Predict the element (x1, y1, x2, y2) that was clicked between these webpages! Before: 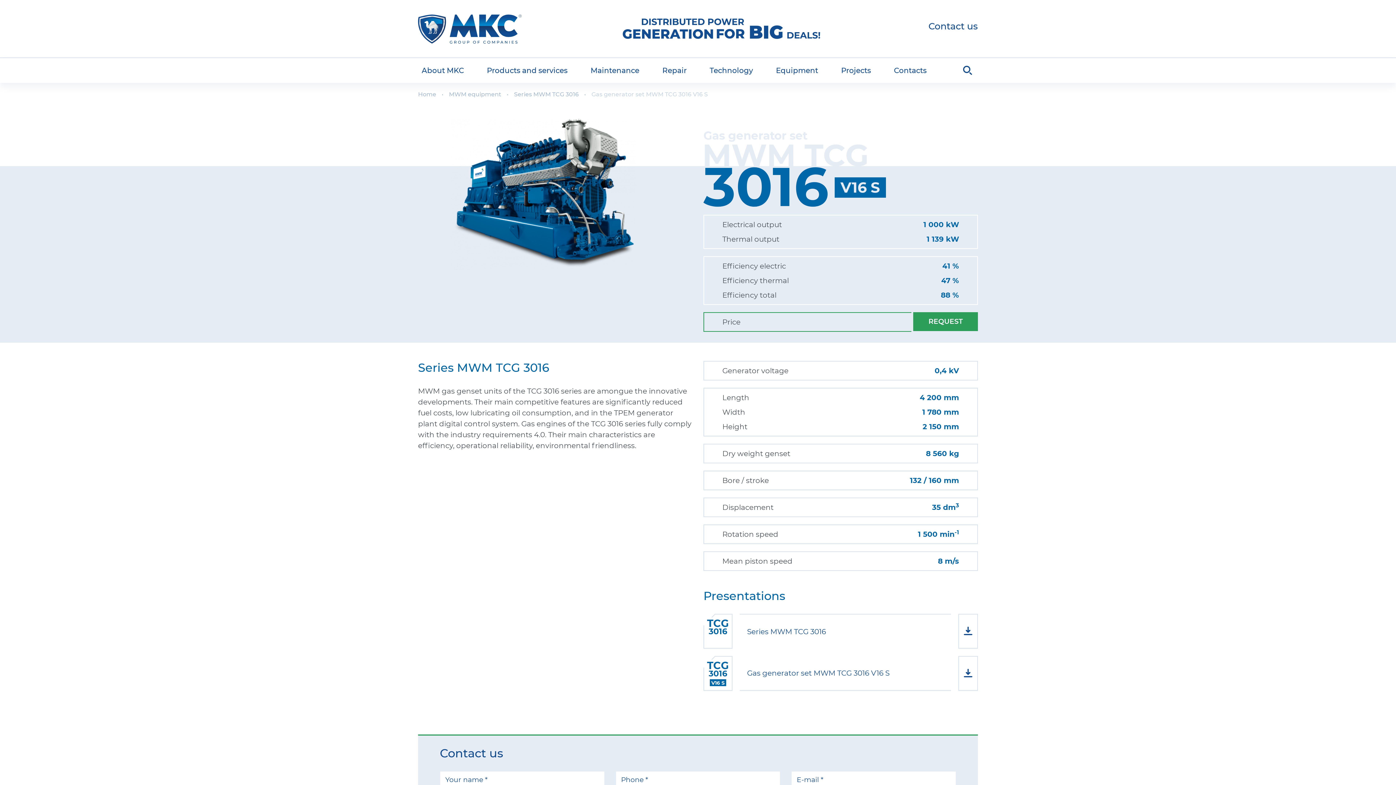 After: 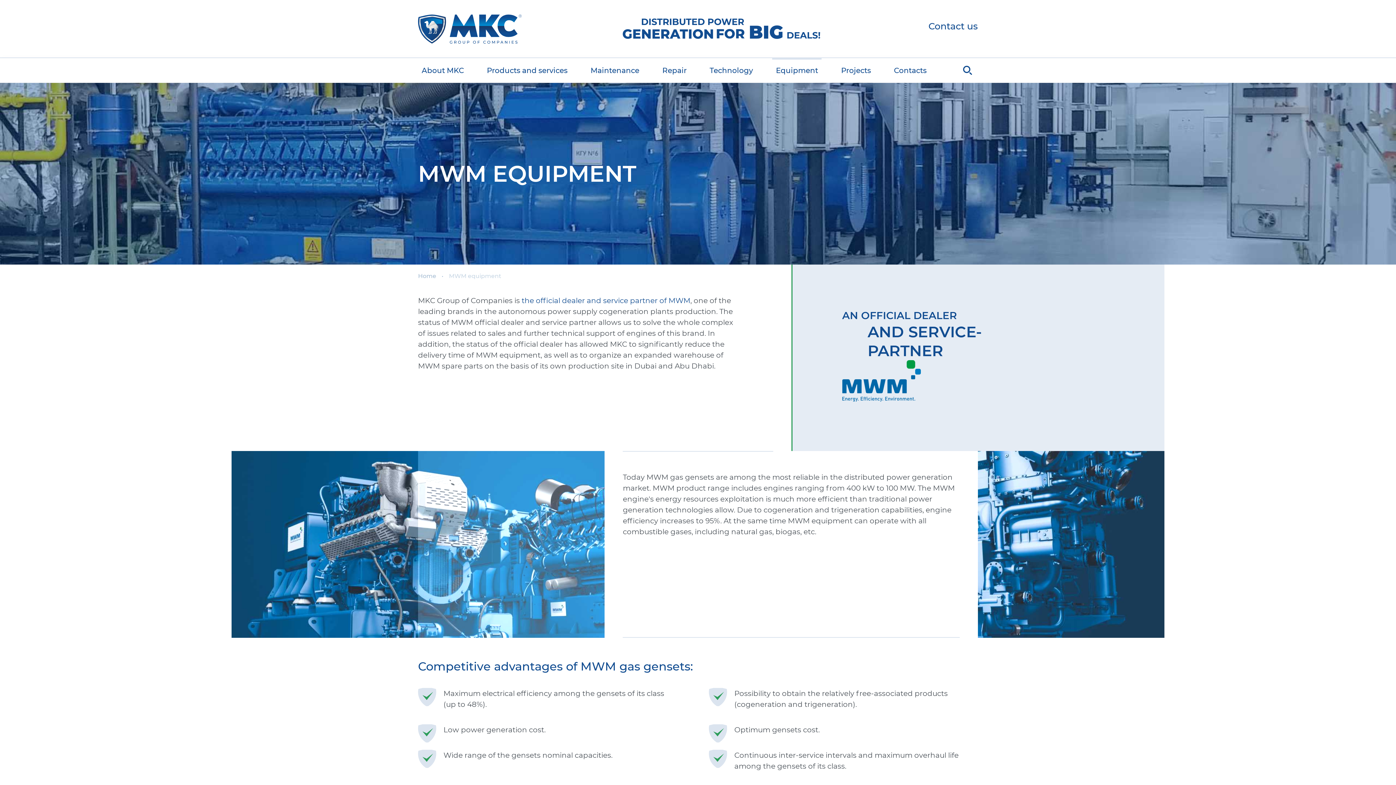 Action: bbox: (772, 58, 821, 82) label: Equipment